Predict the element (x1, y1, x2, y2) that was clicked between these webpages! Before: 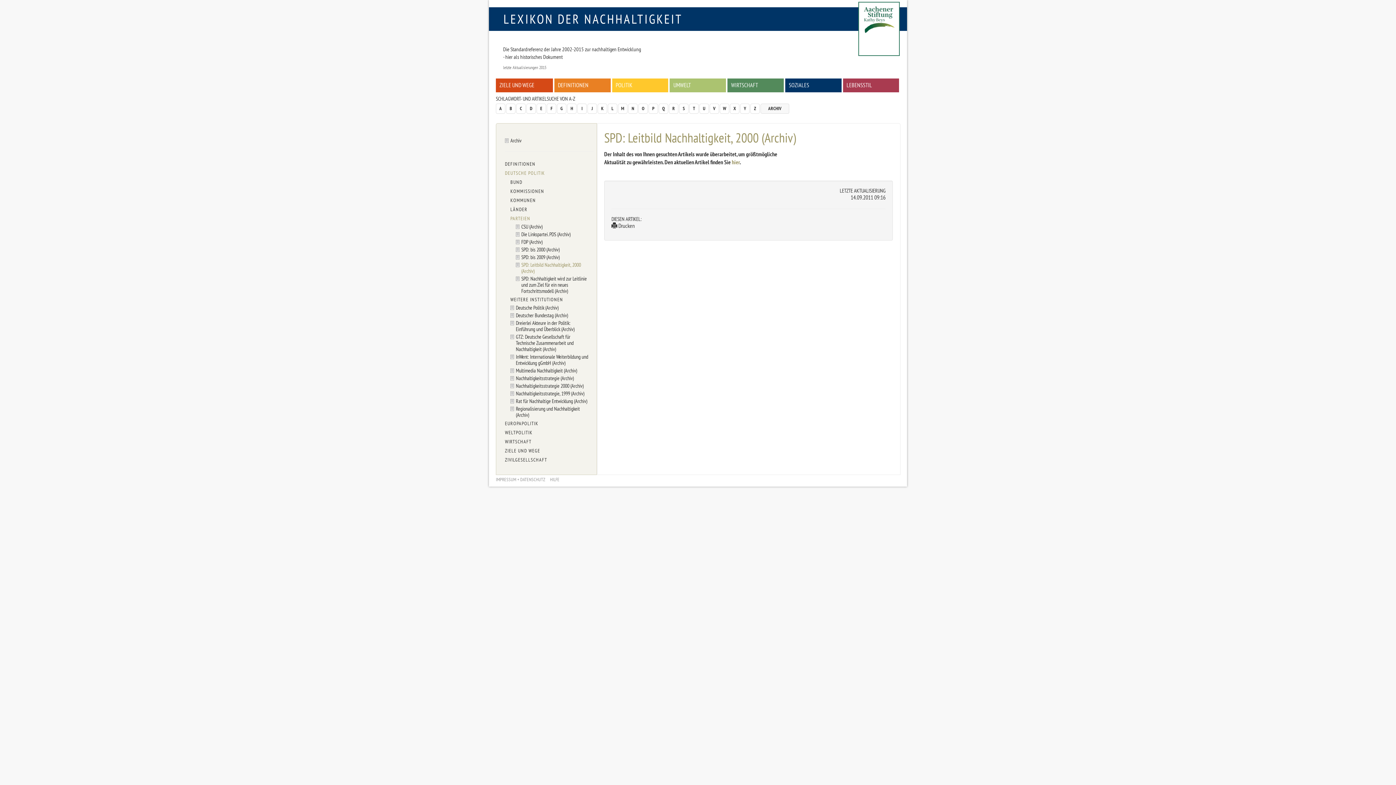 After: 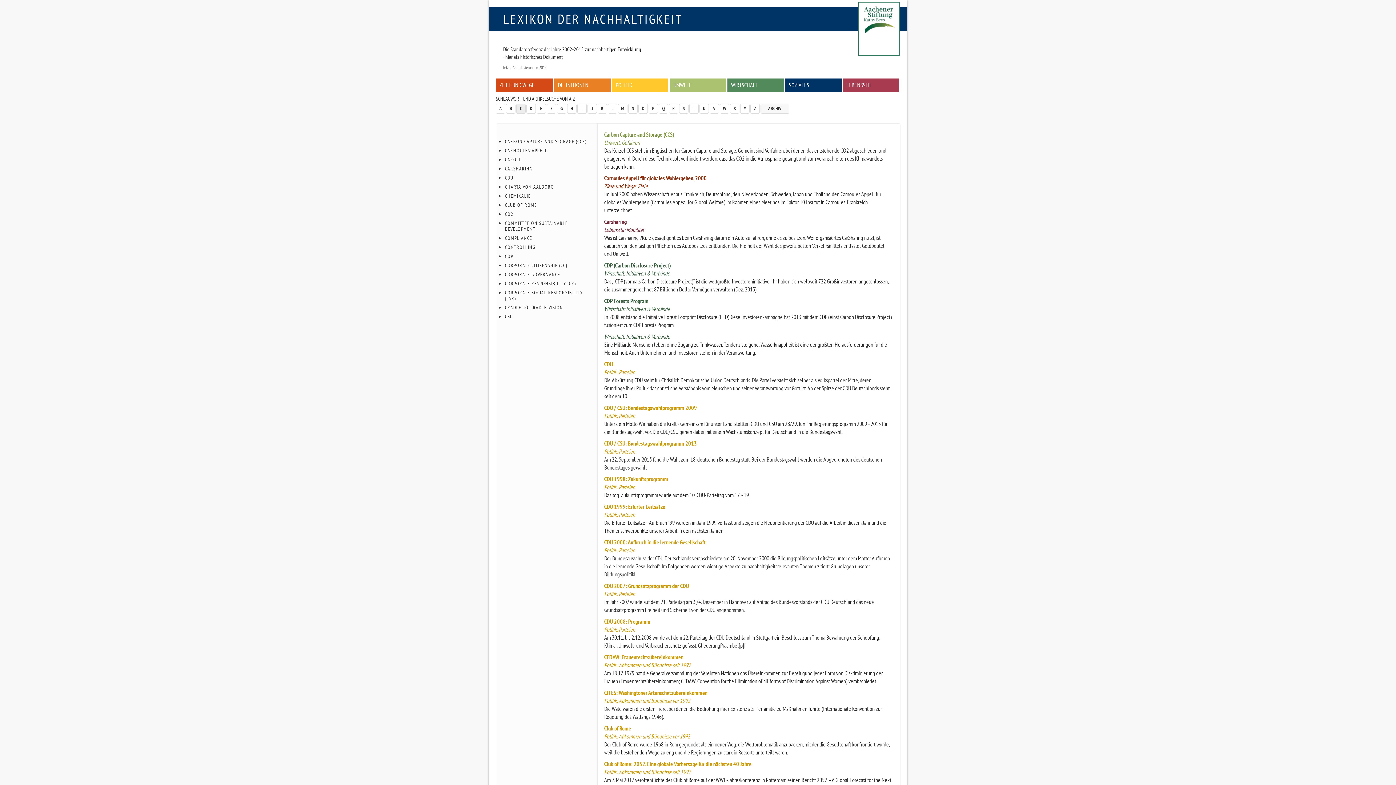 Action: label: C bbox: (516, 103, 525, 113)